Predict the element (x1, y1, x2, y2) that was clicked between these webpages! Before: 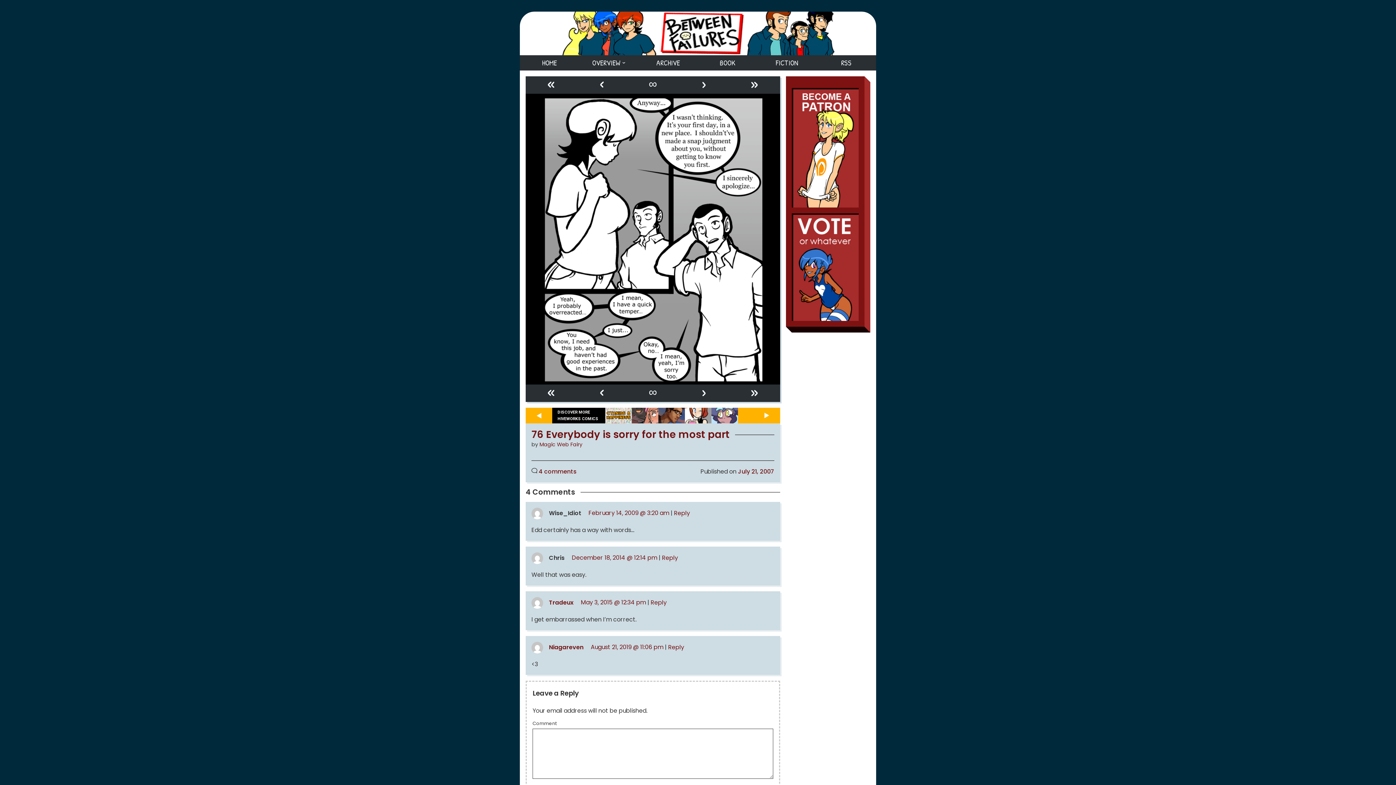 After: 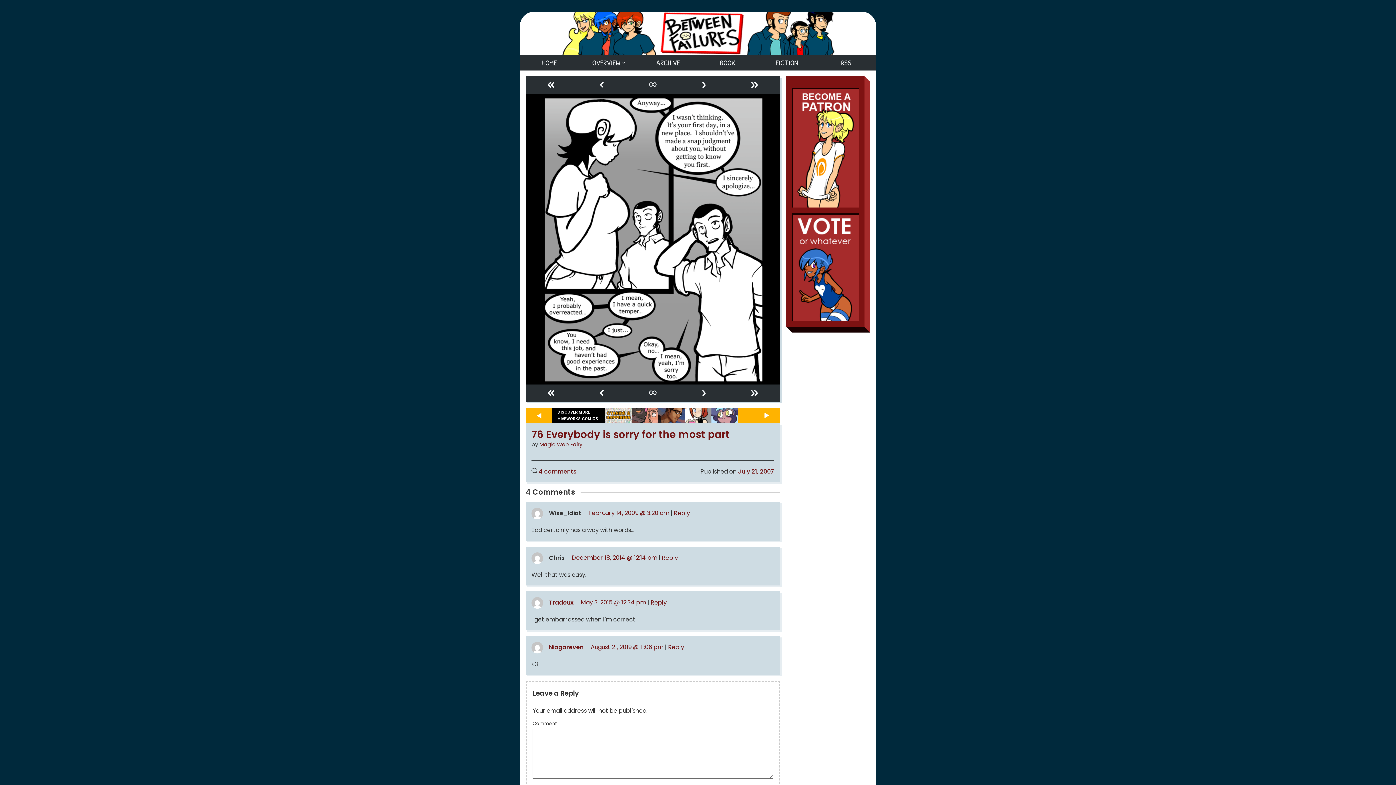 Action: bbox: (792, 90, 858, 207)